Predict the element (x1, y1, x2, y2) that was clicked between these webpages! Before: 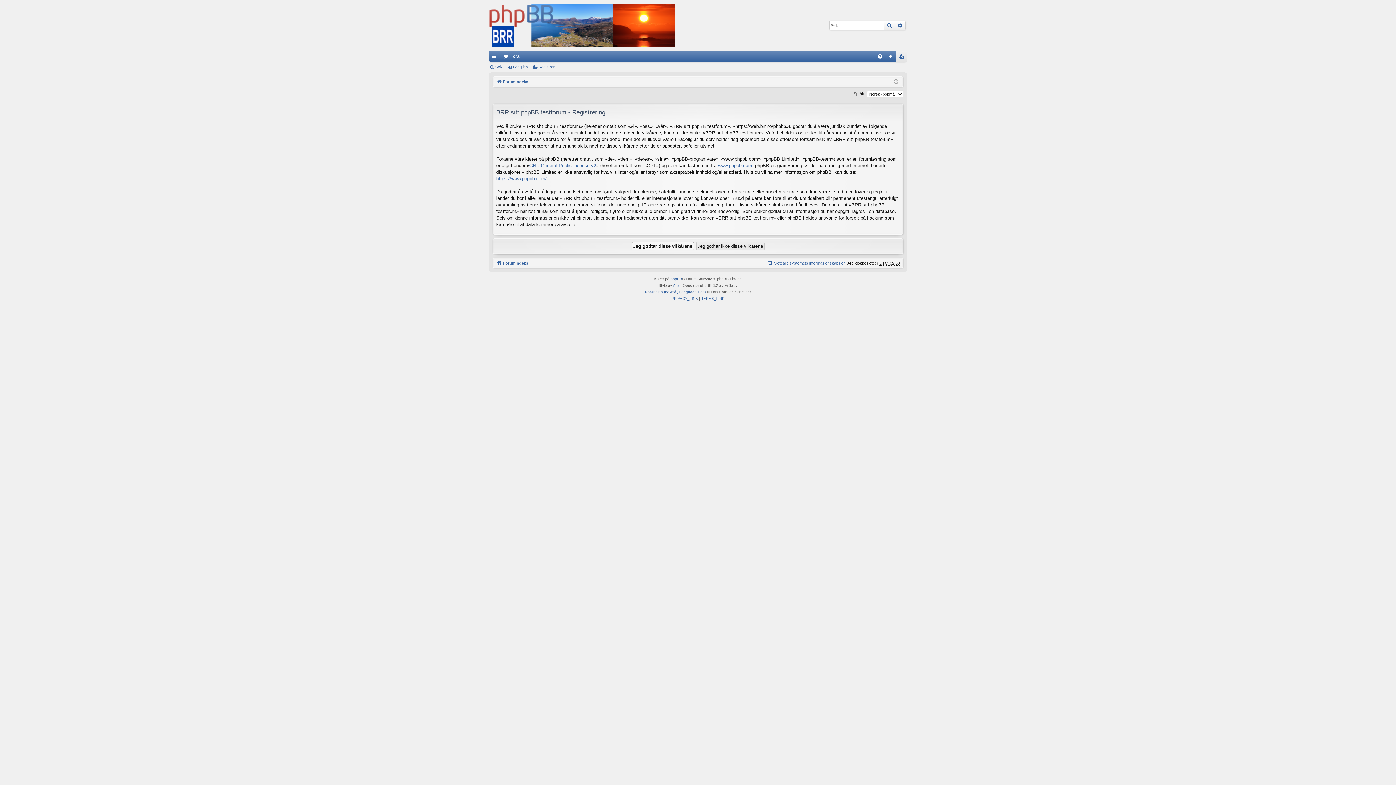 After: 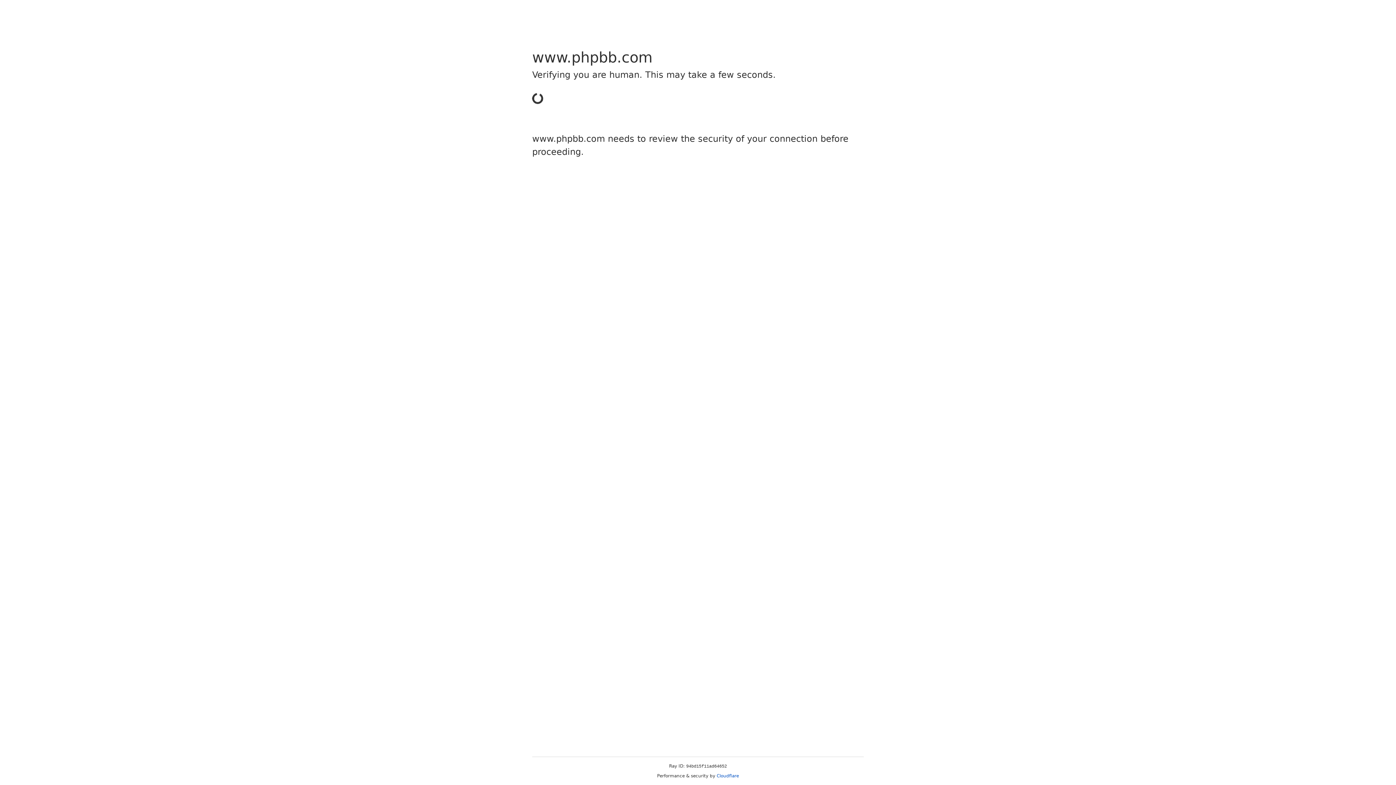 Action: label: www.phpbb.com bbox: (718, 162, 752, 169)